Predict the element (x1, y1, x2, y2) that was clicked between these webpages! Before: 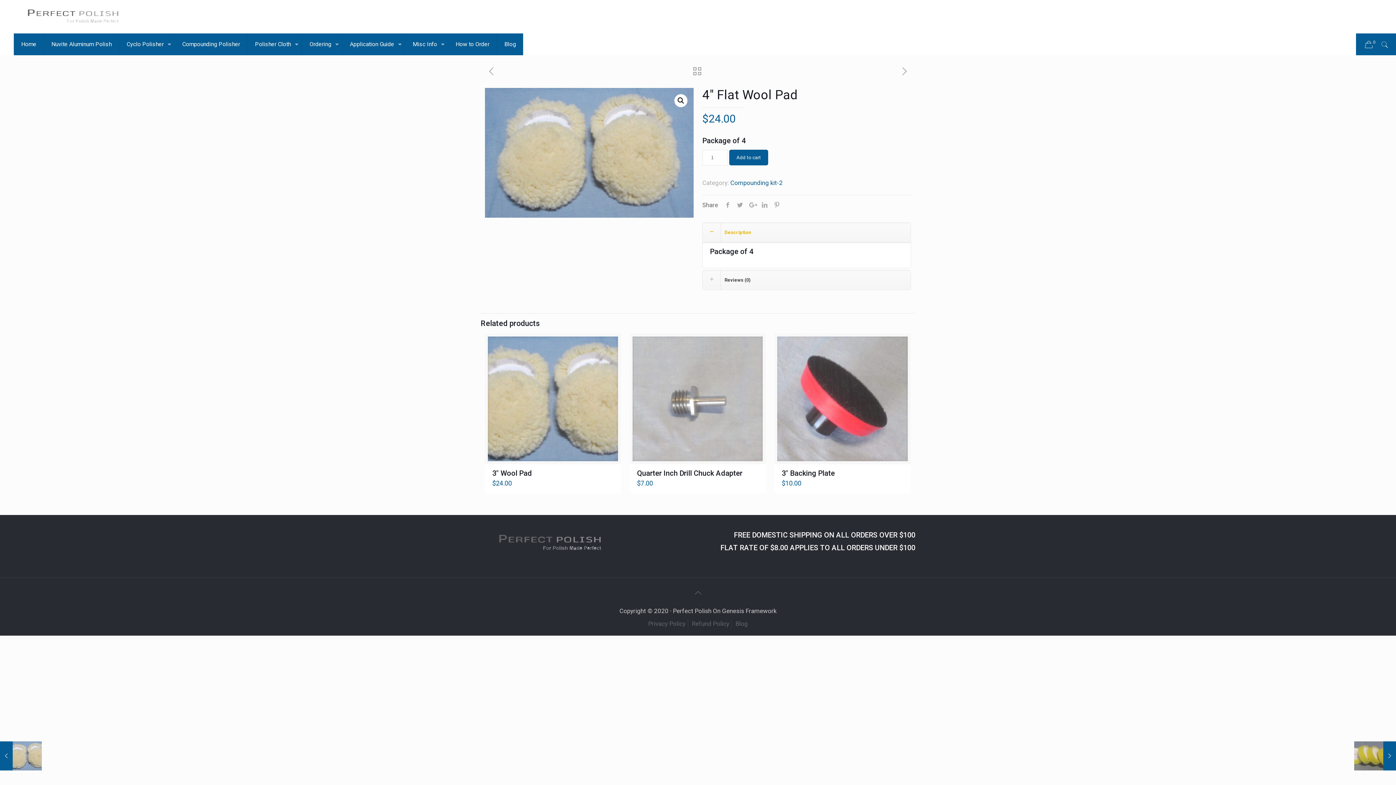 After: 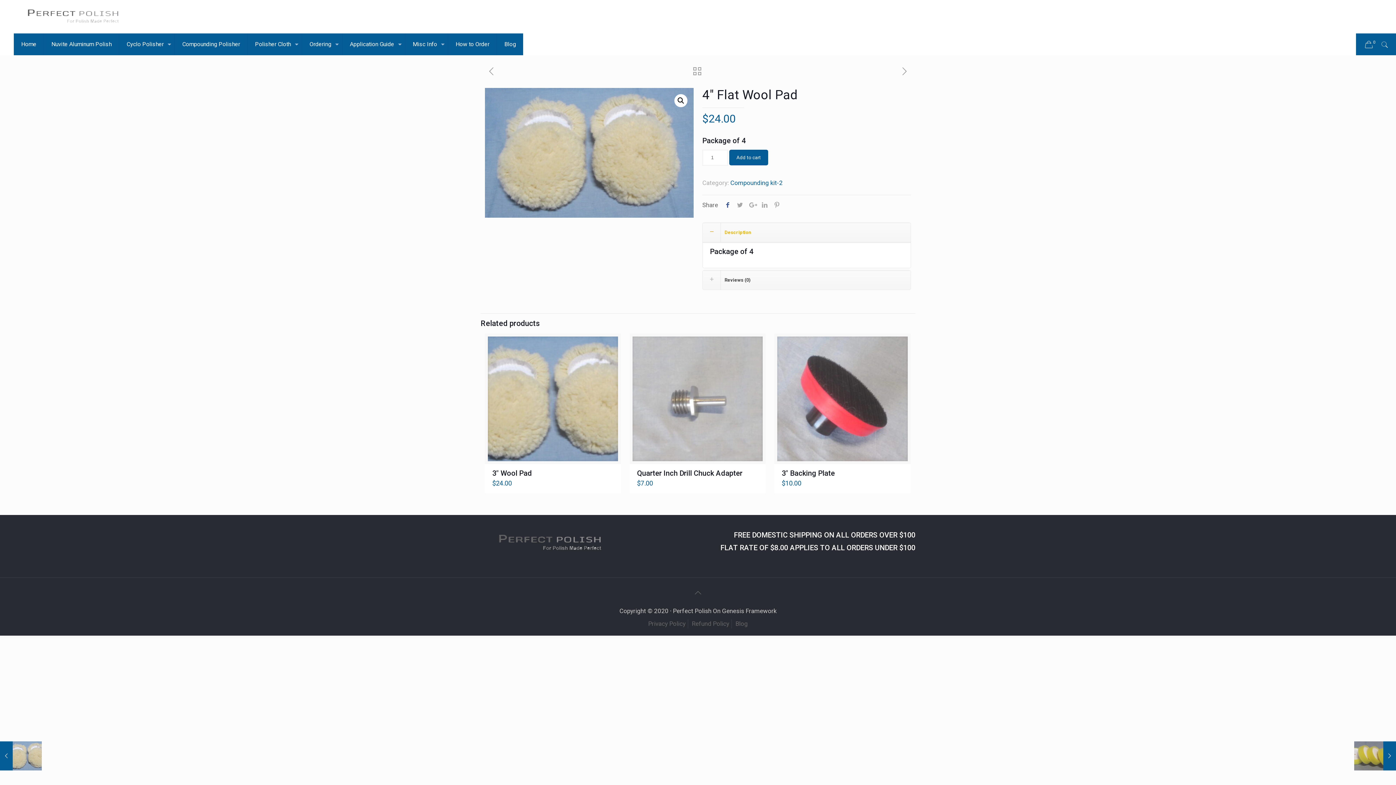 Action: bbox: (721, 201, 734, 208)